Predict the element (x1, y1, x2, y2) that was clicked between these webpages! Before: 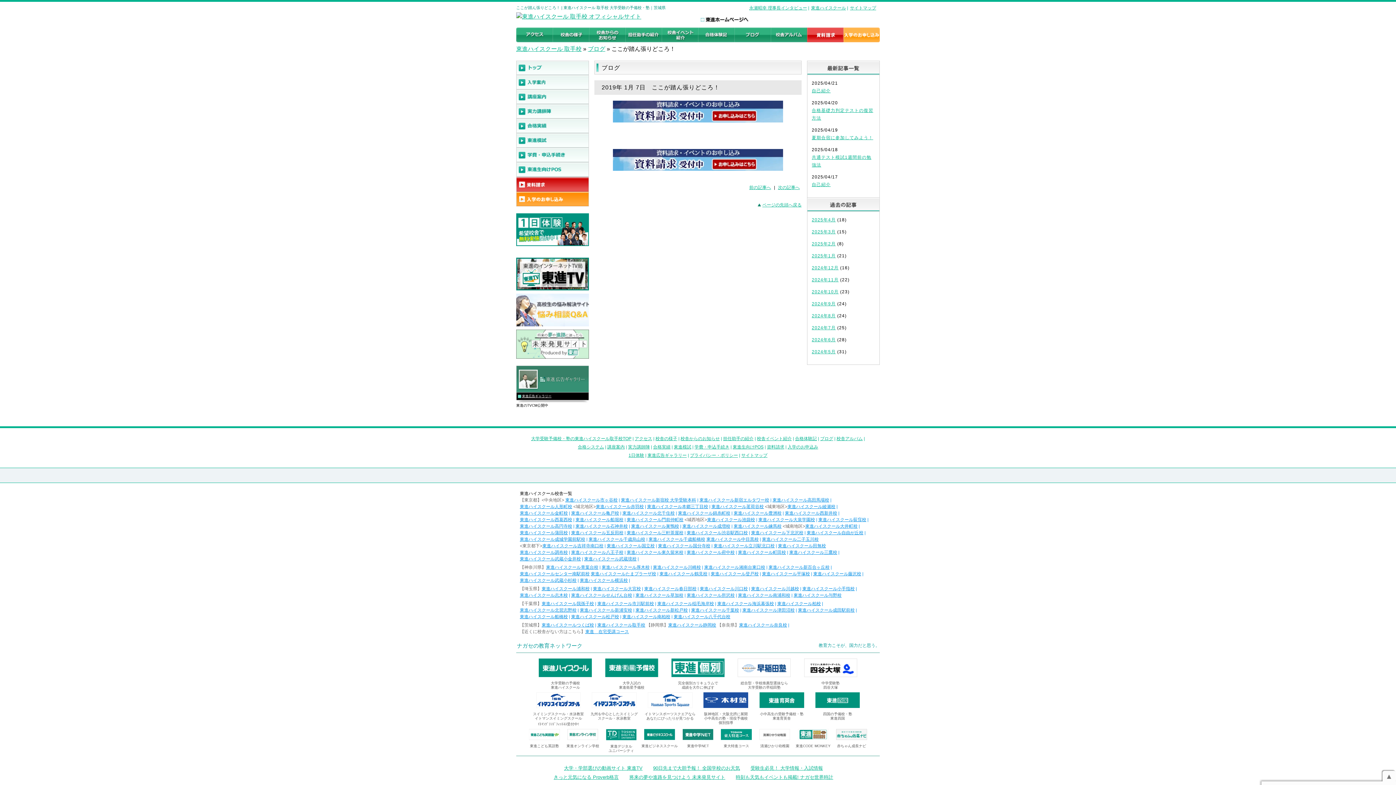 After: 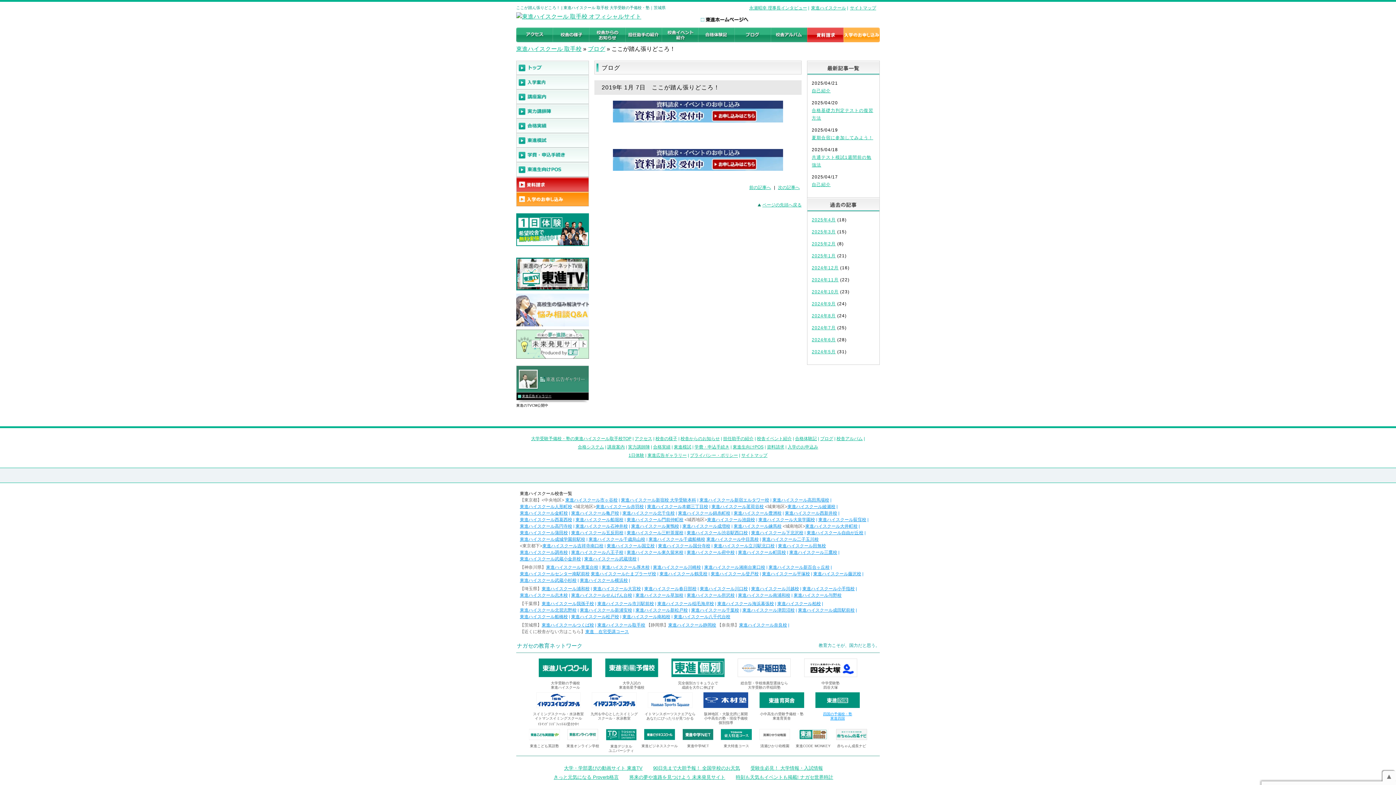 Action: label: 四国の予備校・塾
東進四国 bbox: (809, 692, 865, 721)